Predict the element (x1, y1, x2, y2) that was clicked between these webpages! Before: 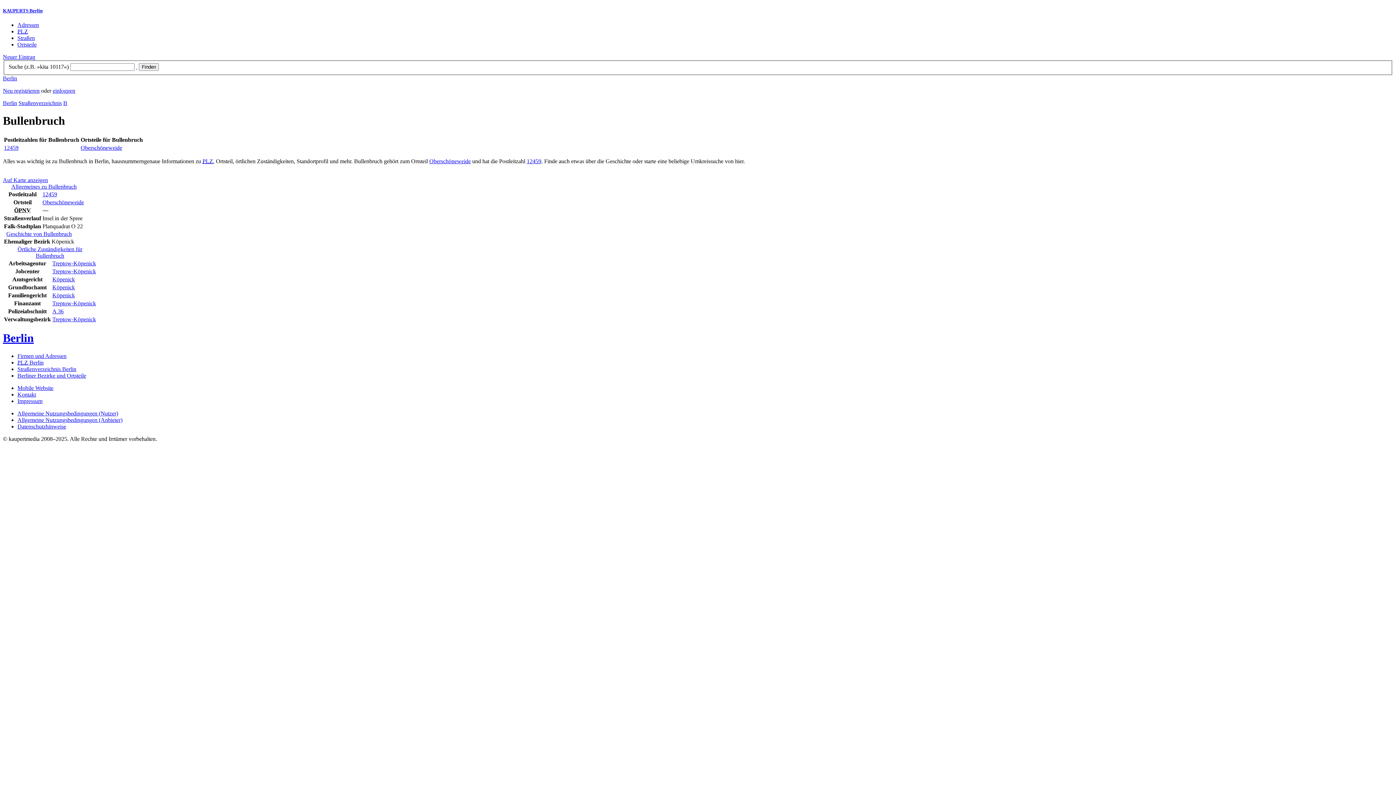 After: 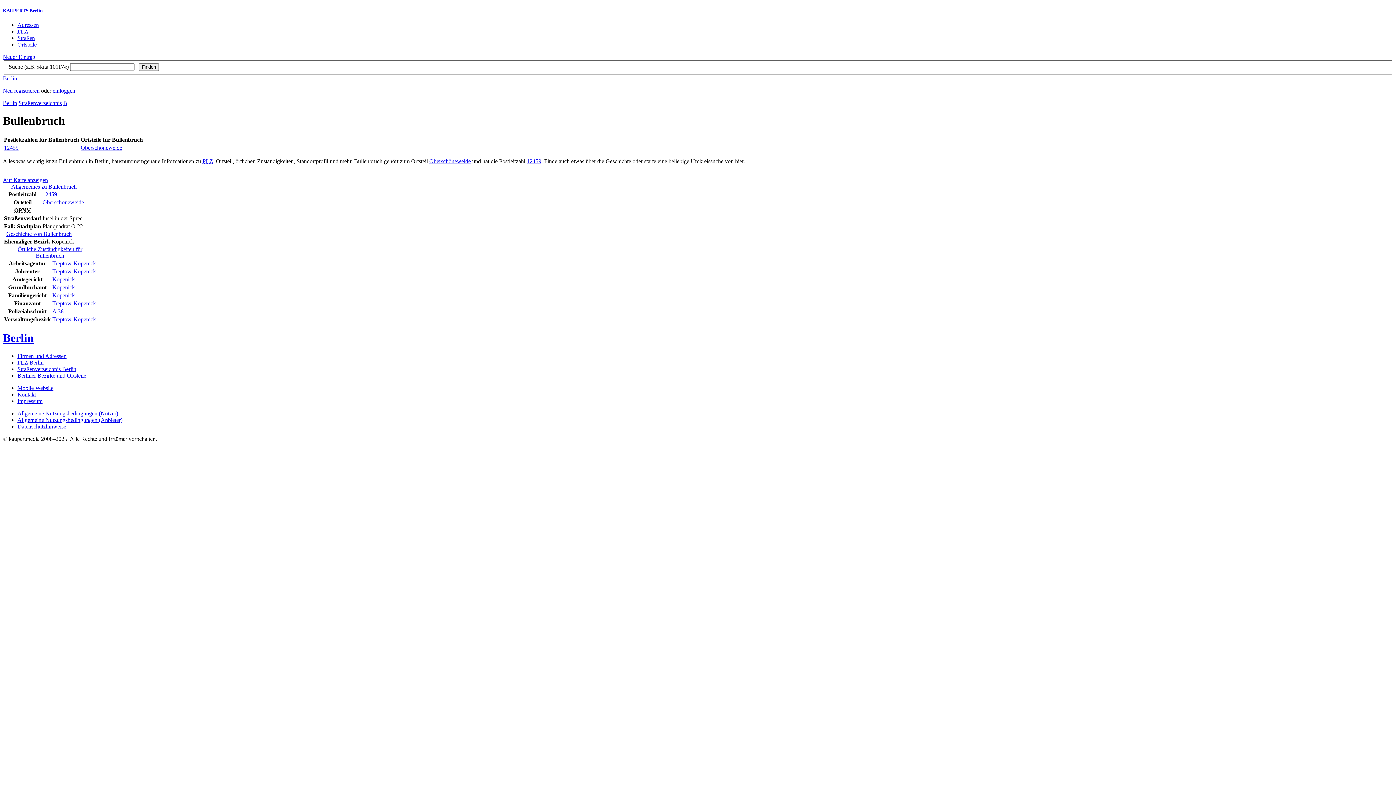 Action: bbox: (136, 63, 137, 69) label:  